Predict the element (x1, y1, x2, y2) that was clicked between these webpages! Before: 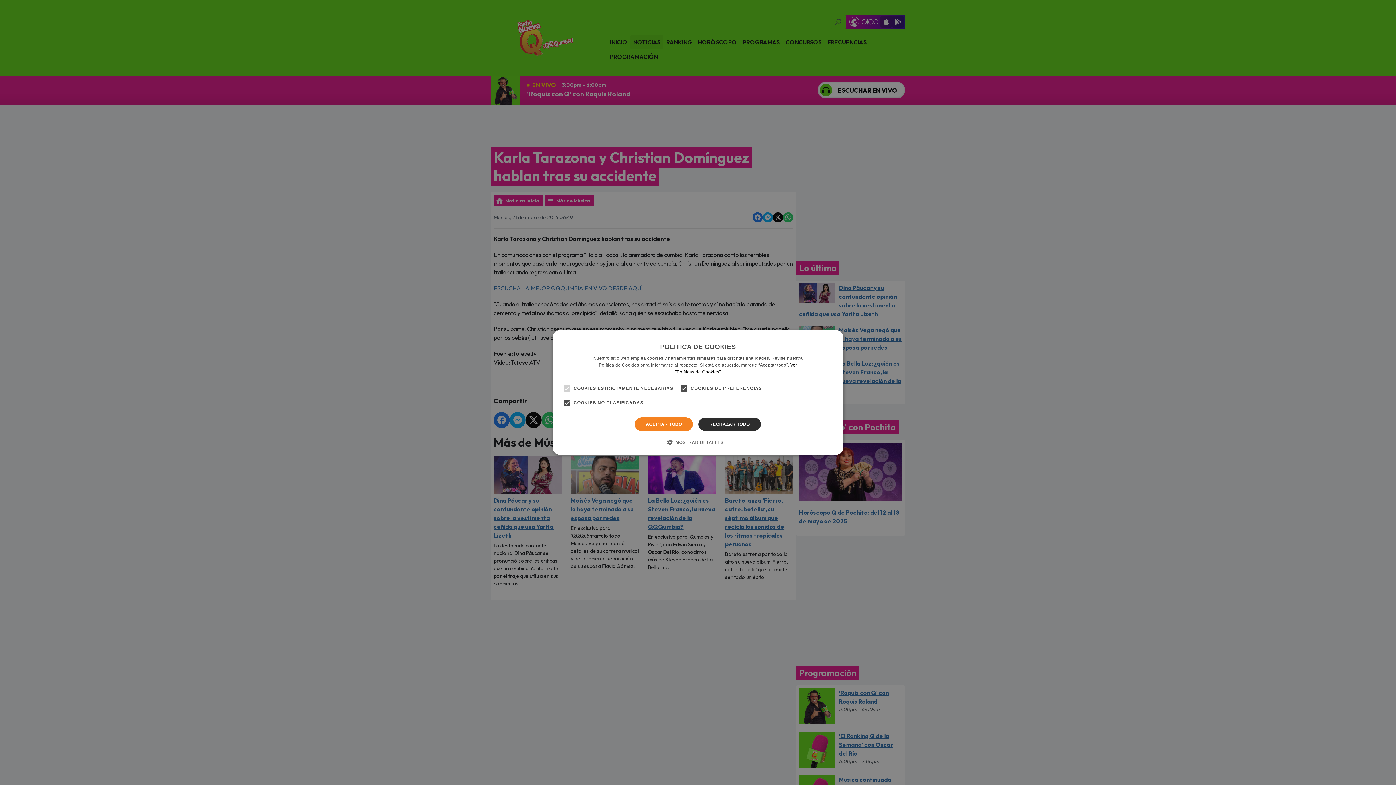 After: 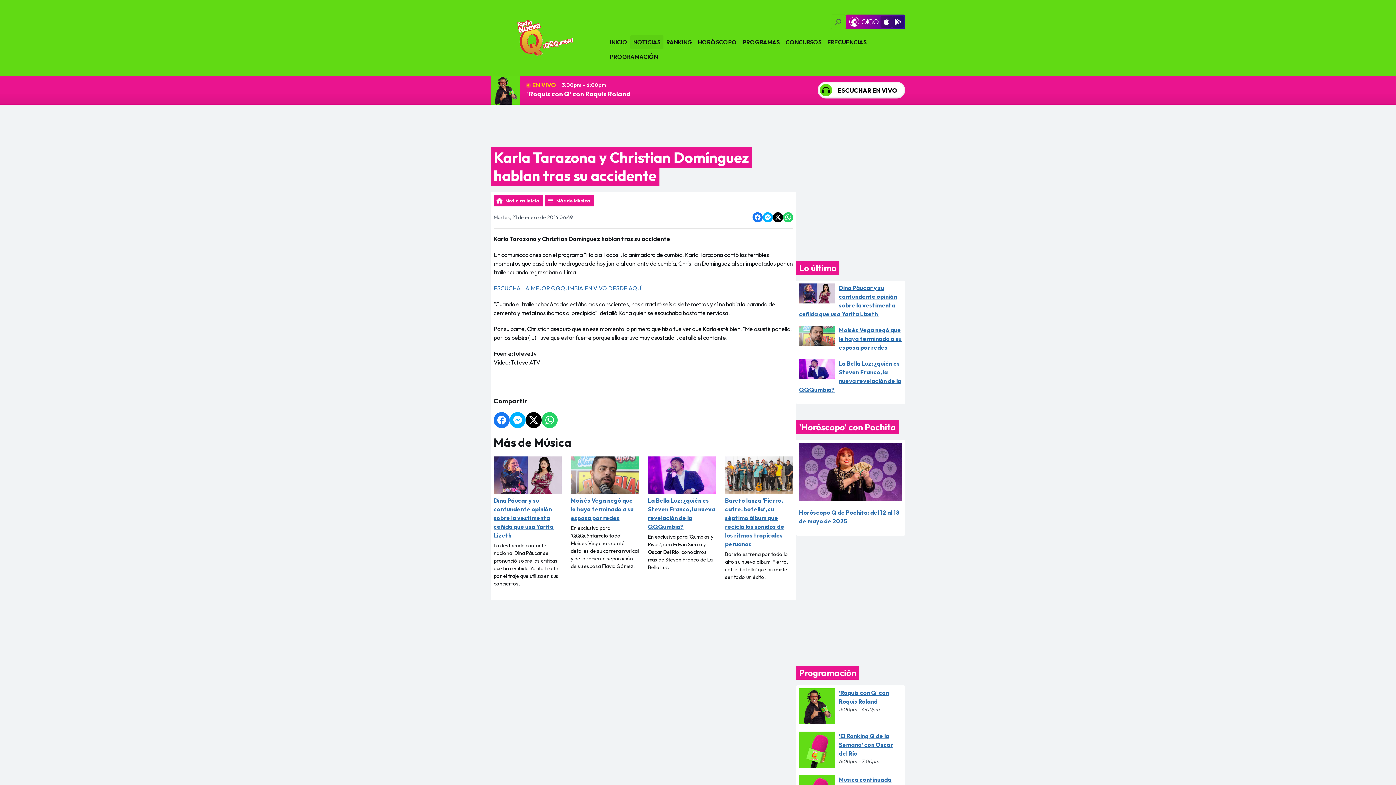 Action: label: ACEPTAR TODO bbox: (635, 417, 693, 431)